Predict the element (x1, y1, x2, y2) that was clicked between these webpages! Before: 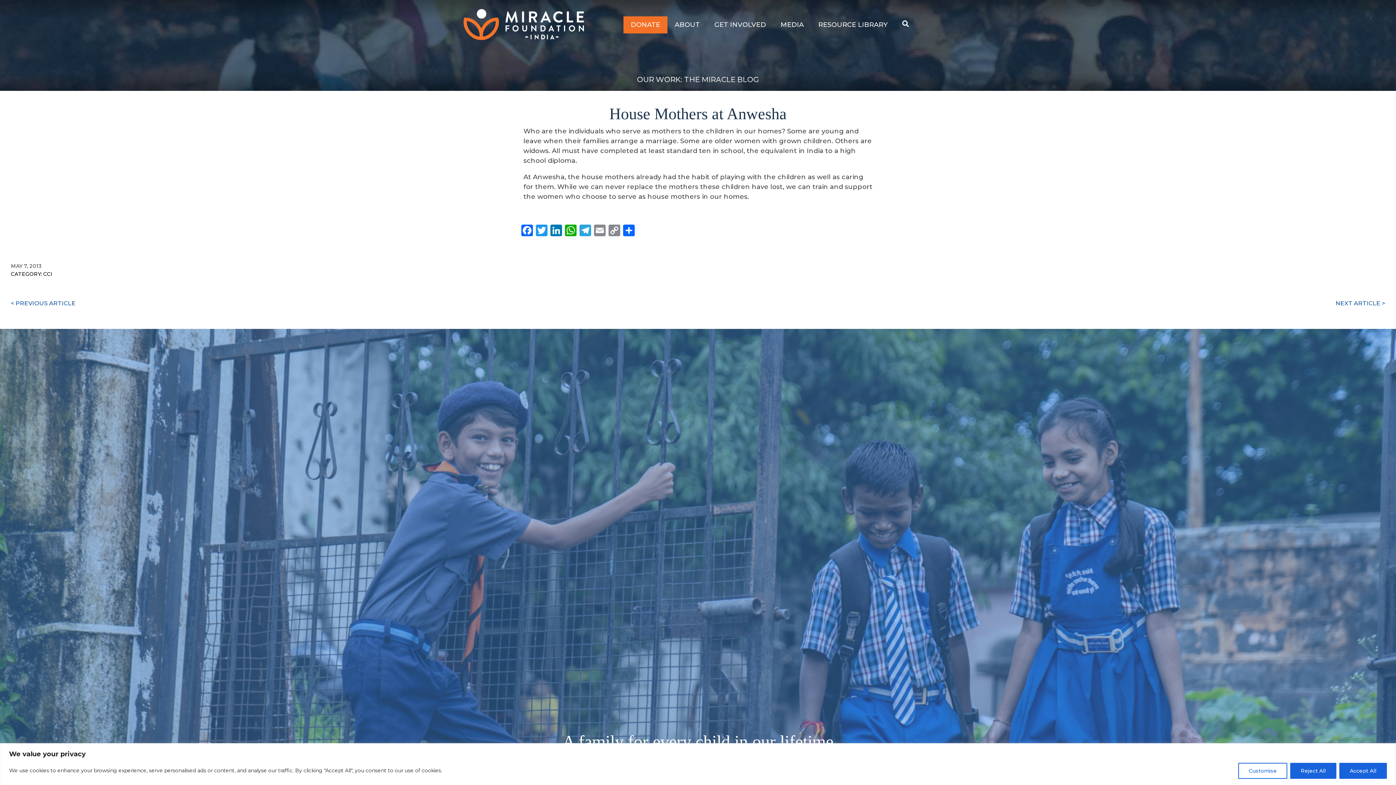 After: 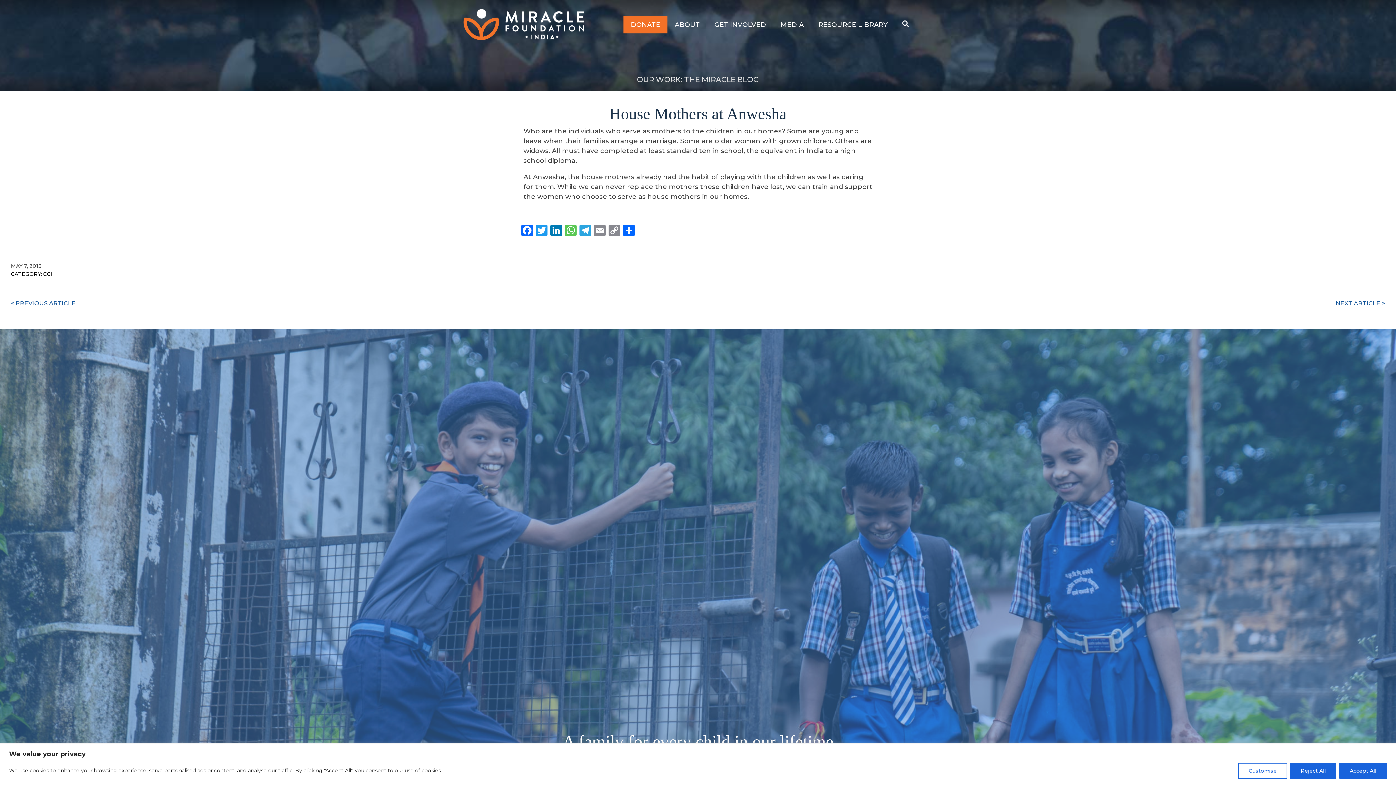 Action: label: WhatsApp bbox: (563, 224, 578, 238)